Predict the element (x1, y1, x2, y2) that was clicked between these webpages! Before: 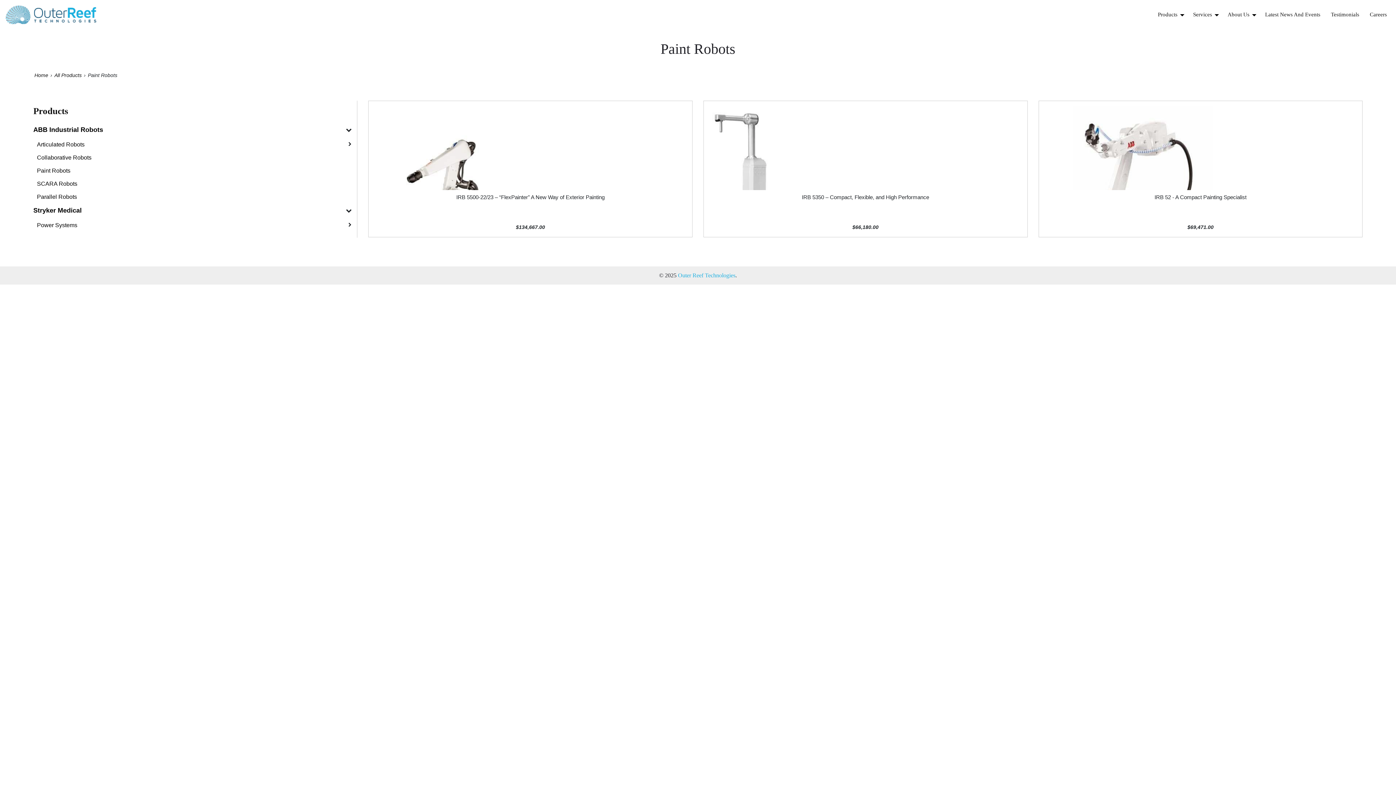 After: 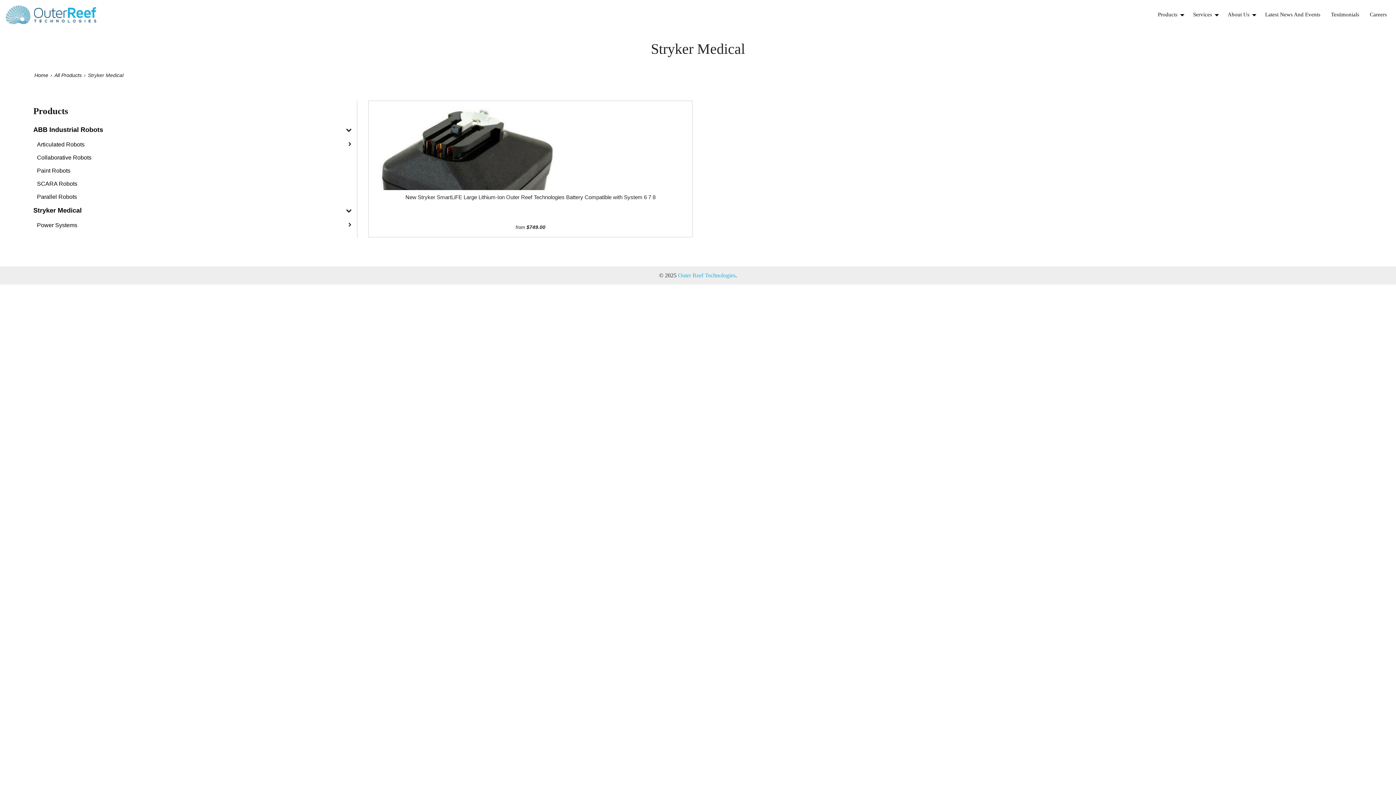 Action: label: Stryker Medical bbox: (33, 205, 351, 215)